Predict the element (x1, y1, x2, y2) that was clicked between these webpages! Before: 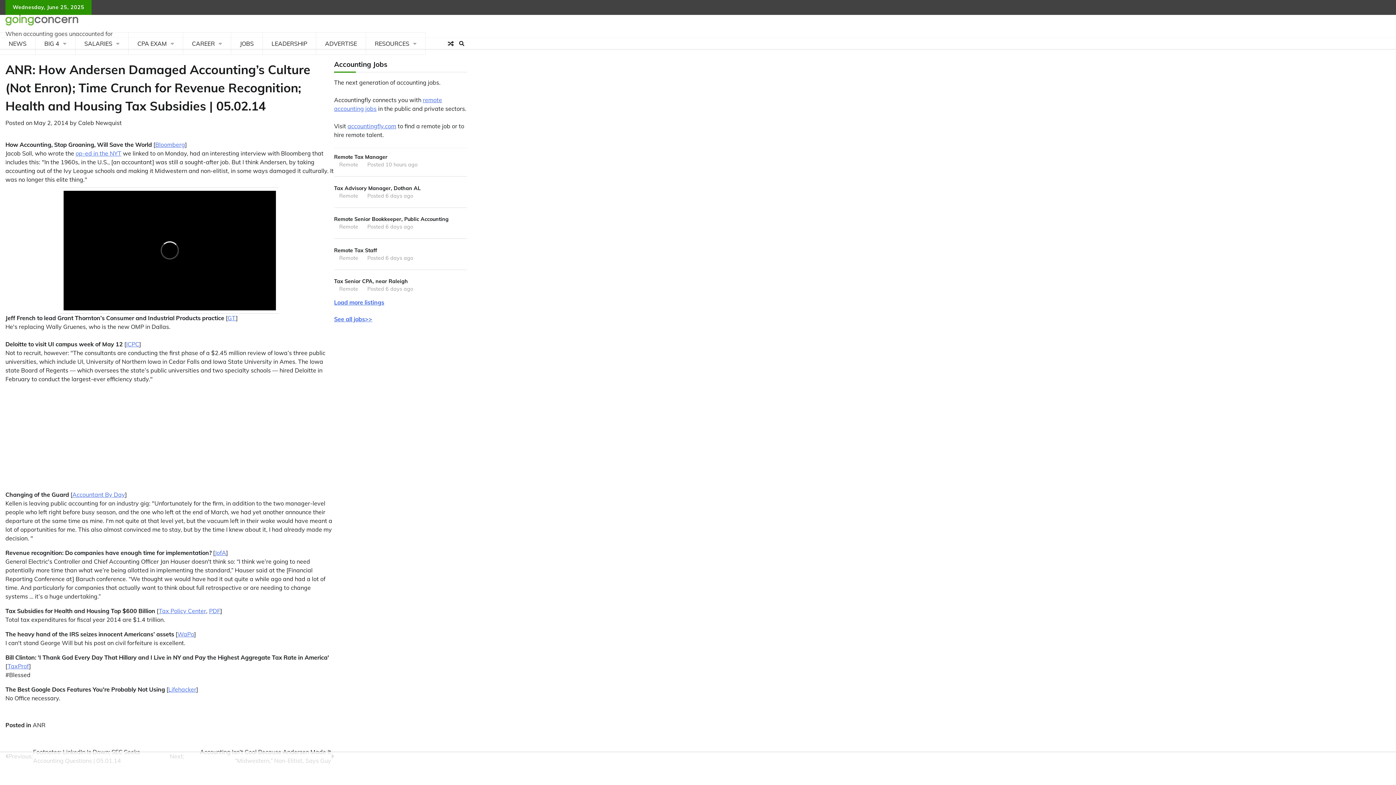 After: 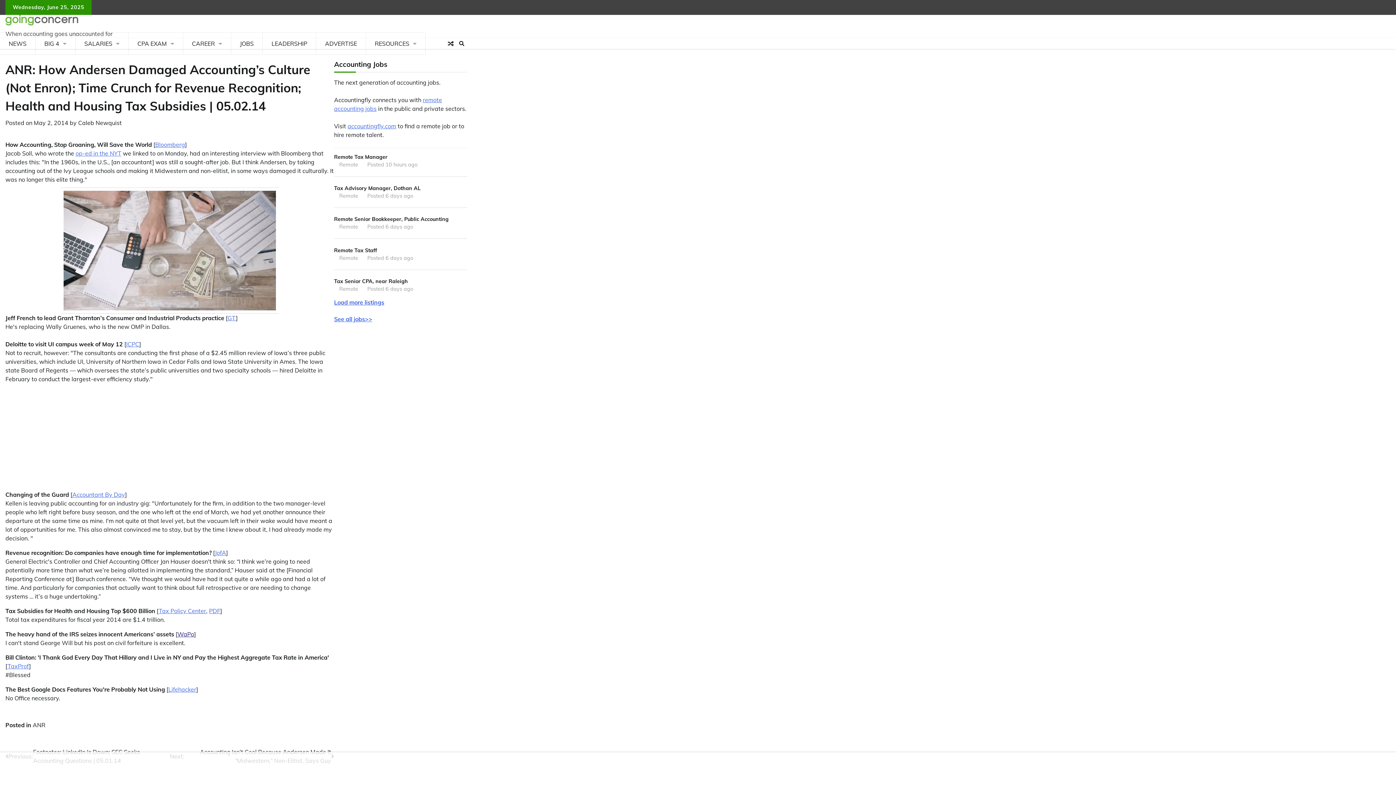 Action: label: WaPo bbox: (177, 630, 194, 638)